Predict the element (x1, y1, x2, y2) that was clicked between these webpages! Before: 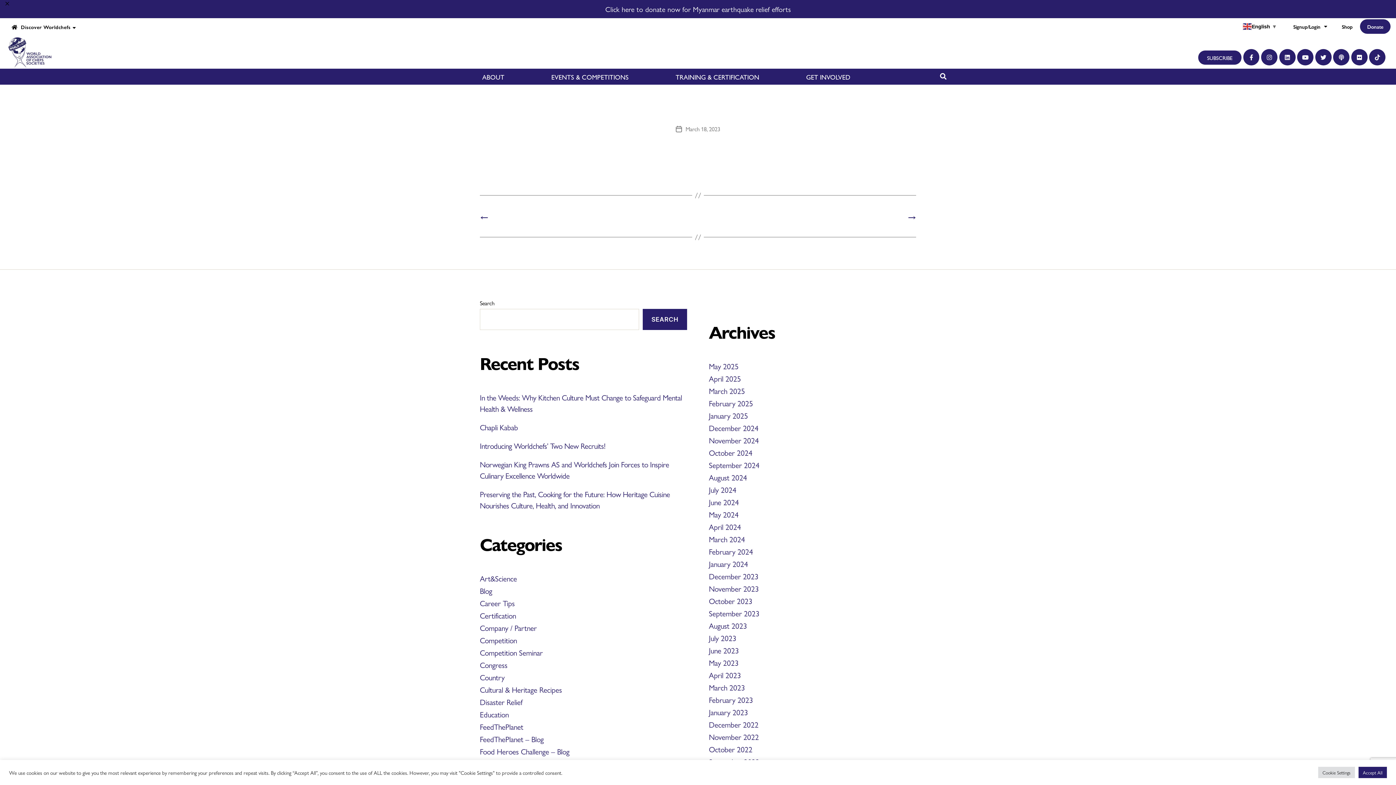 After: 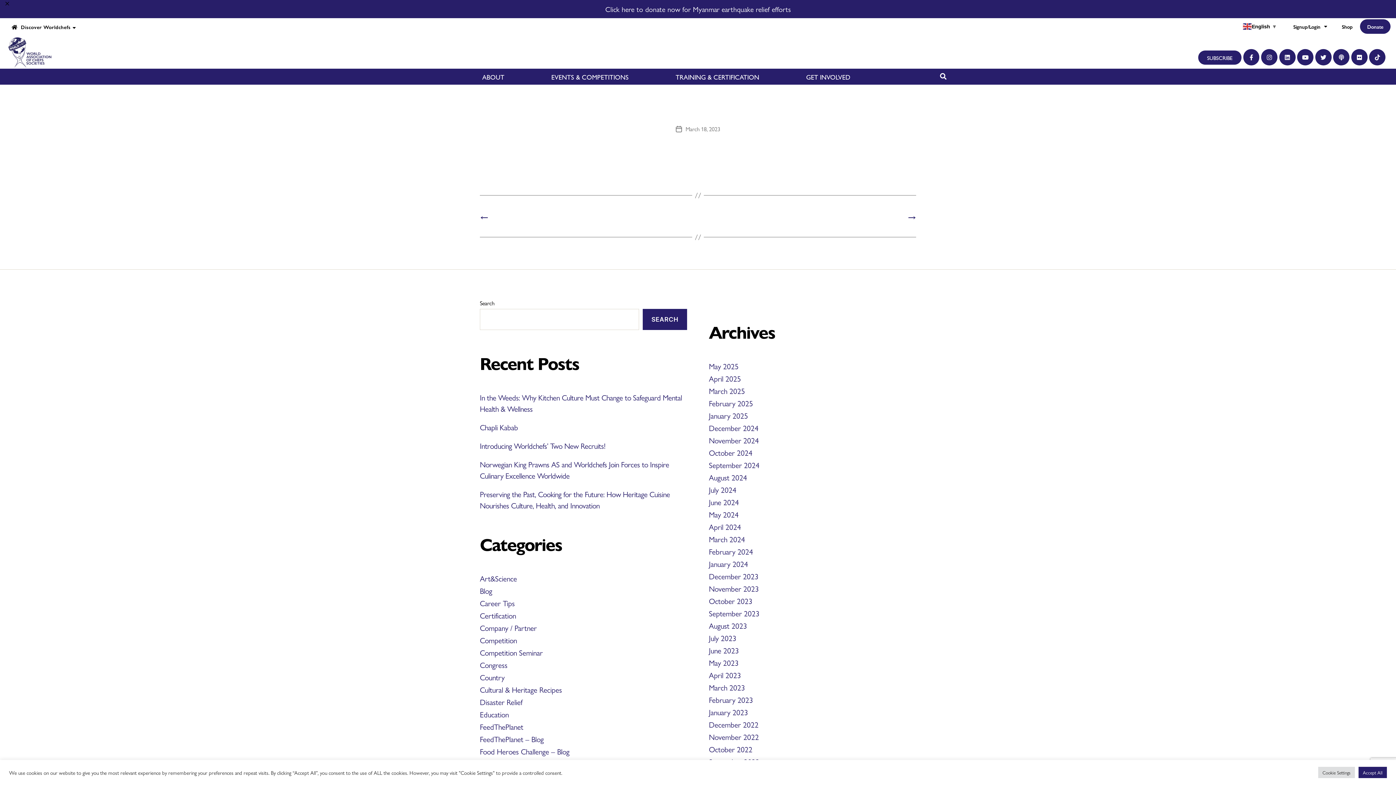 Action: bbox: (705, 192, 916, 204) label: →